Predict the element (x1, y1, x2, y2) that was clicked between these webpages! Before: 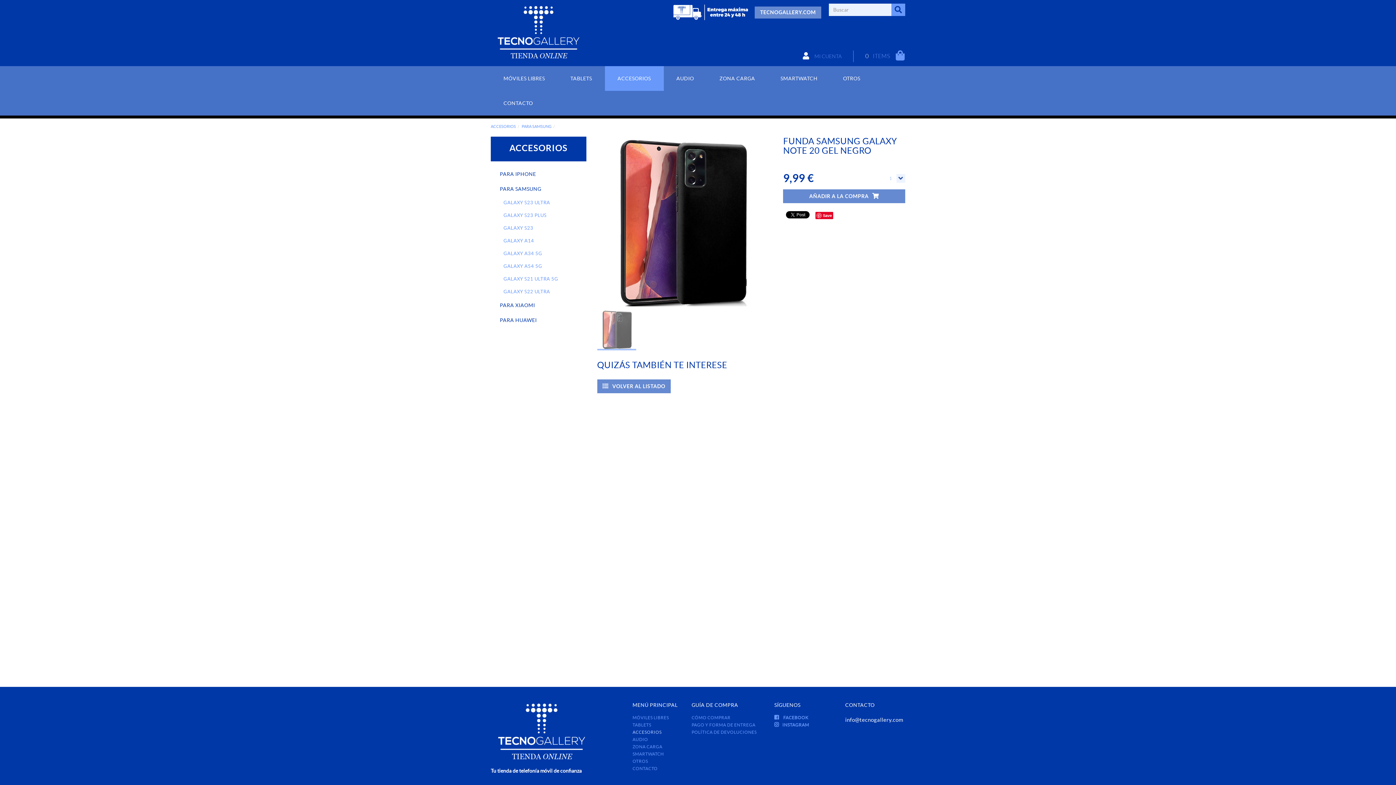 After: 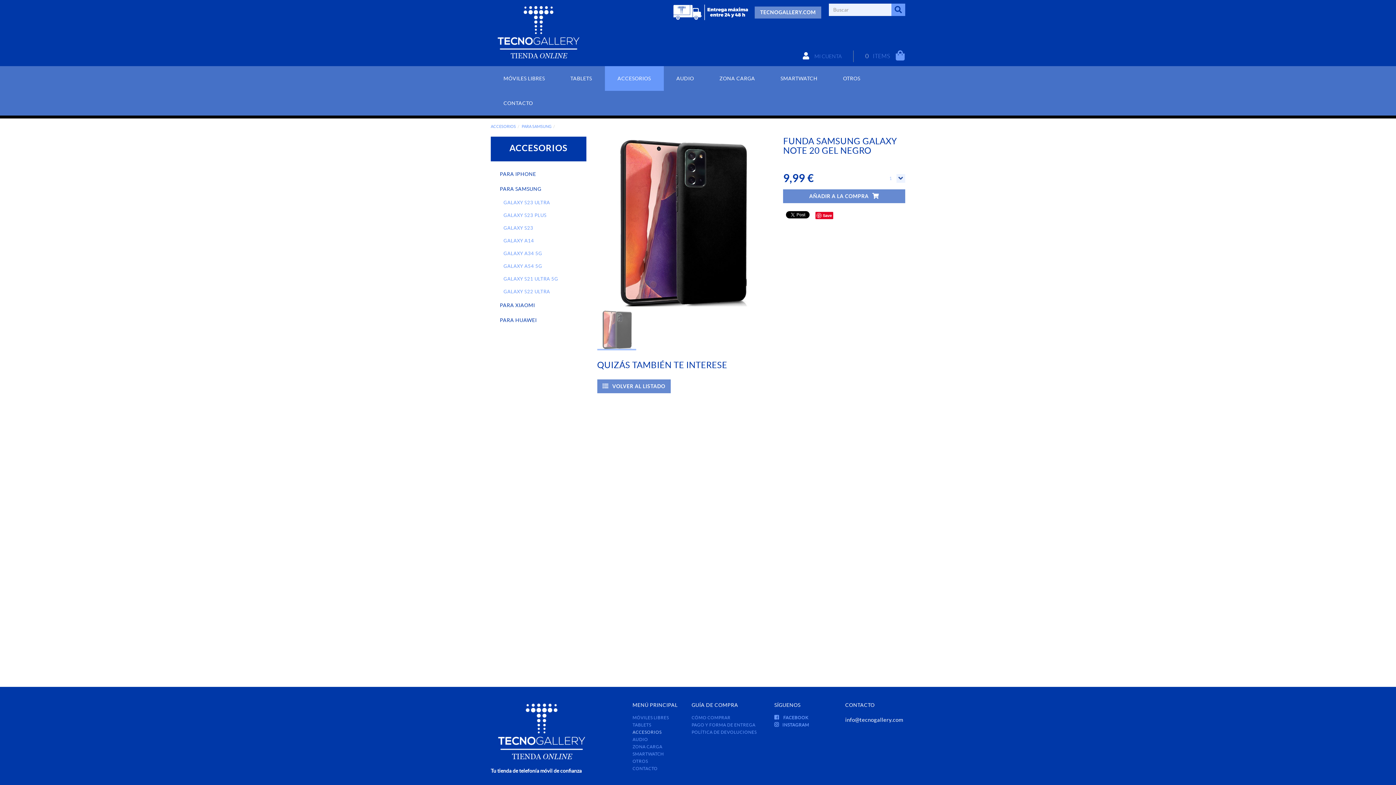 Action: label: info@tecnogallery.com bbox: (845, 717, 903, 723)